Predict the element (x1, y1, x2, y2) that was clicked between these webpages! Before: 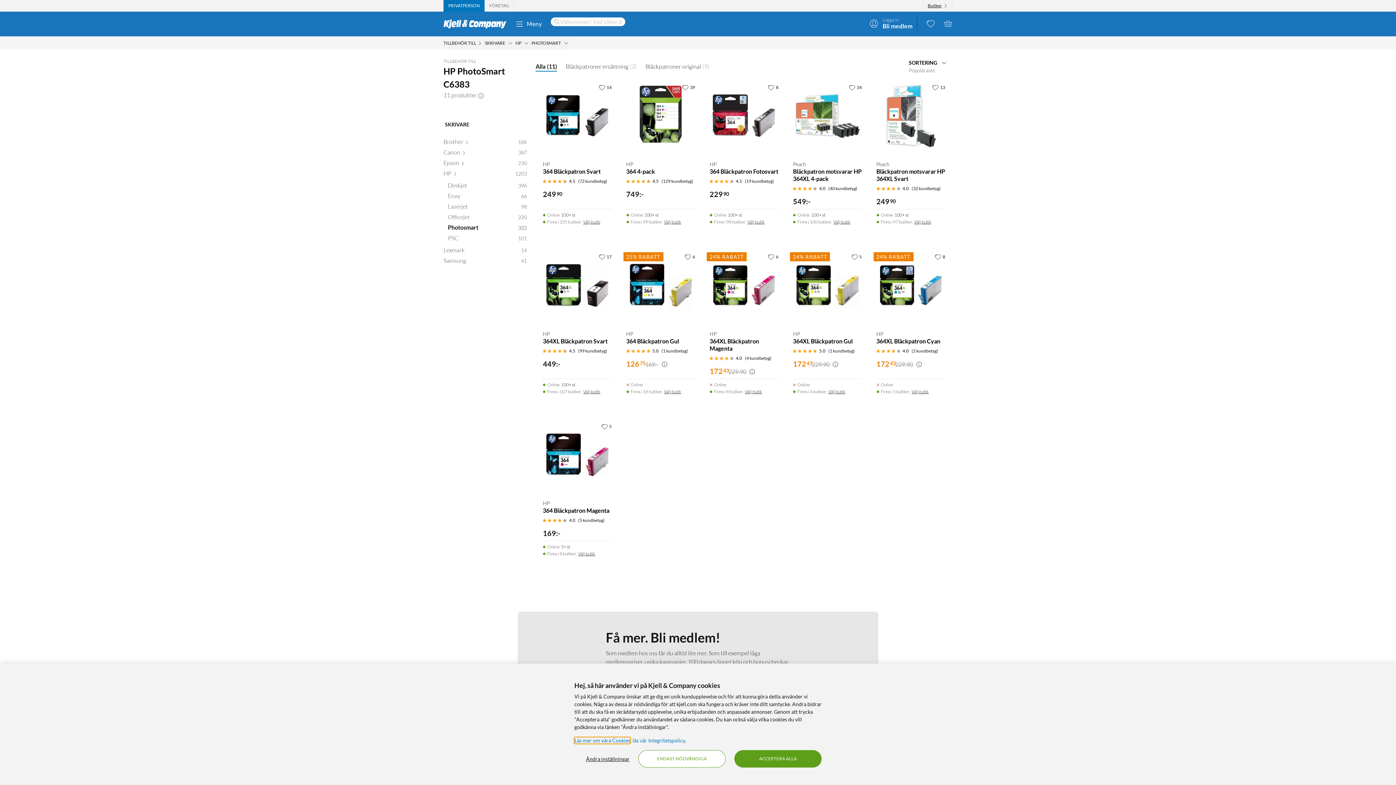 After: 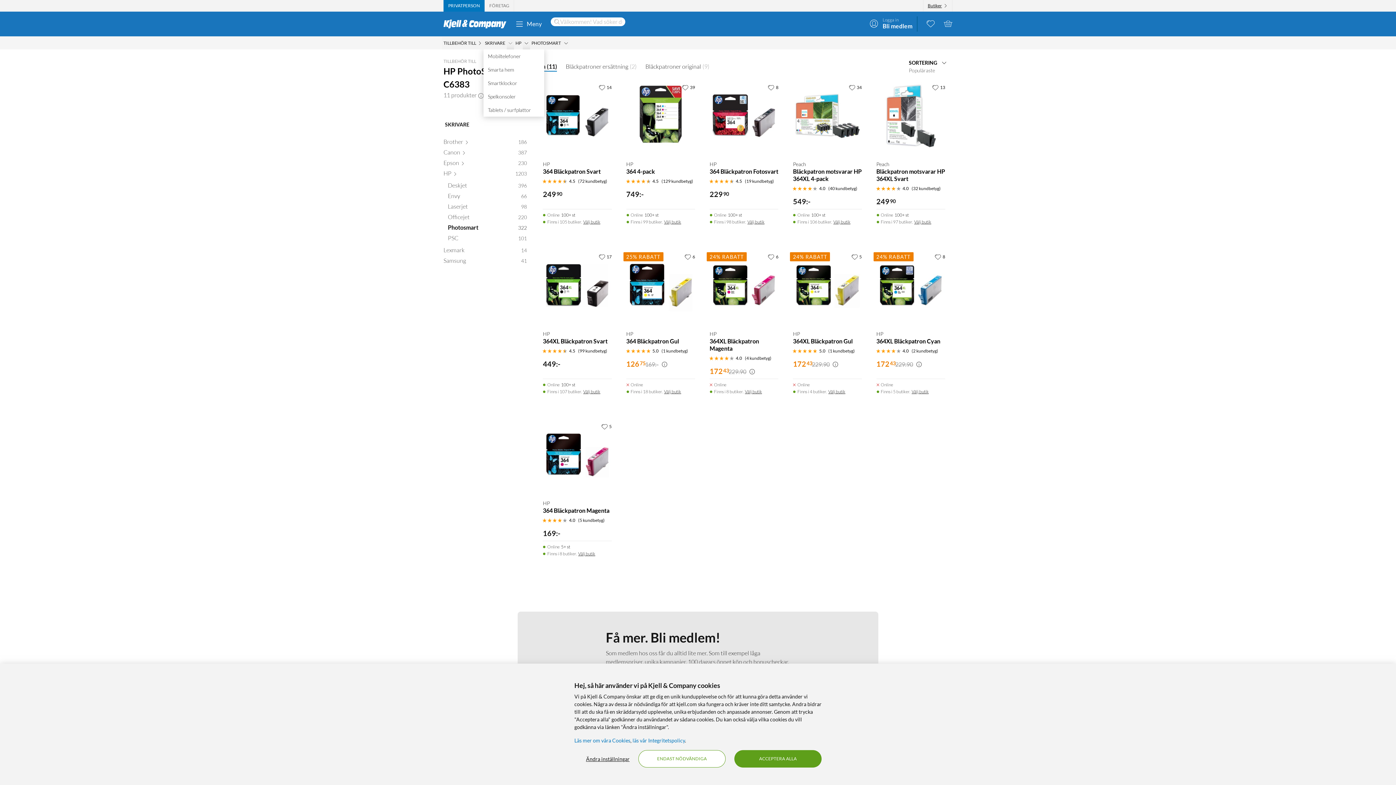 Action: bbox: (506, 37, 514, 49) label: Skrivare Meny